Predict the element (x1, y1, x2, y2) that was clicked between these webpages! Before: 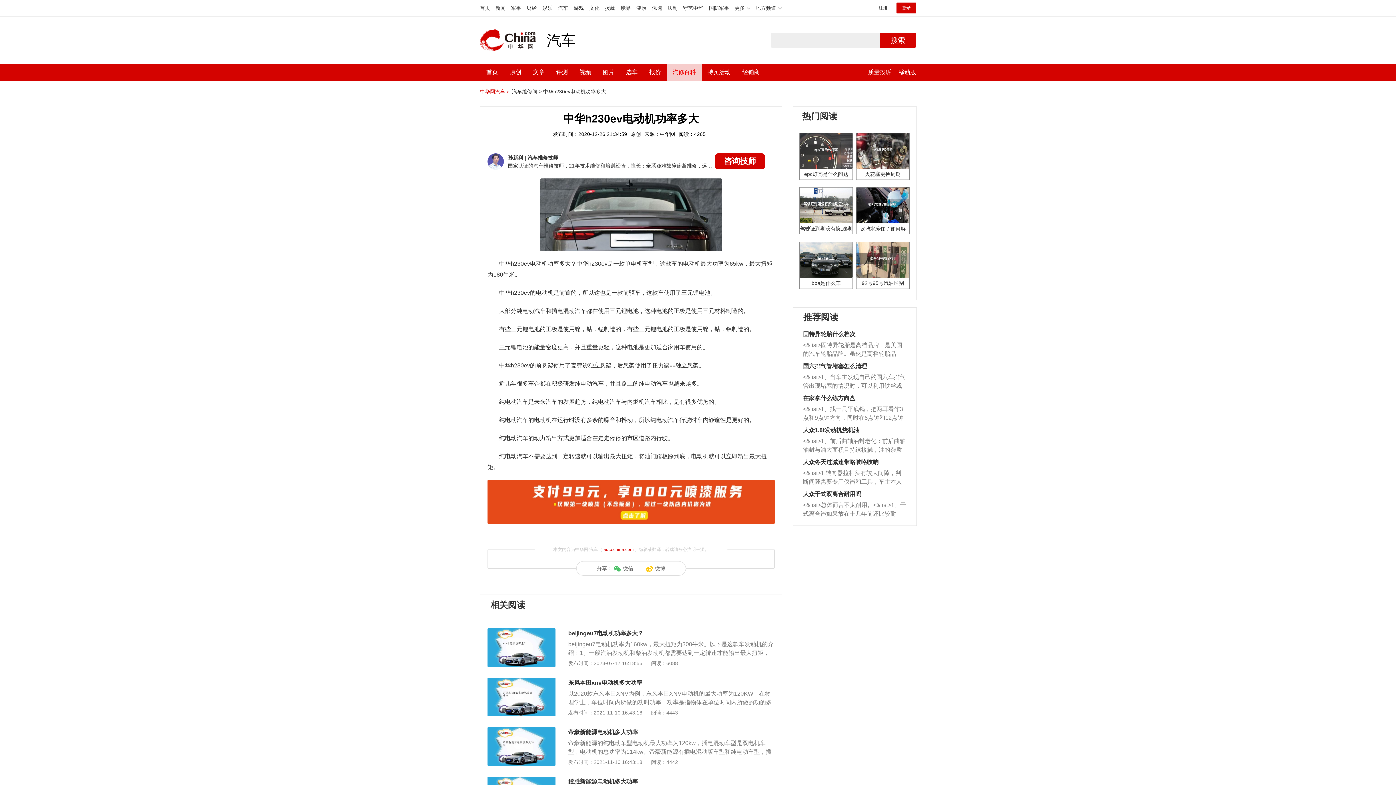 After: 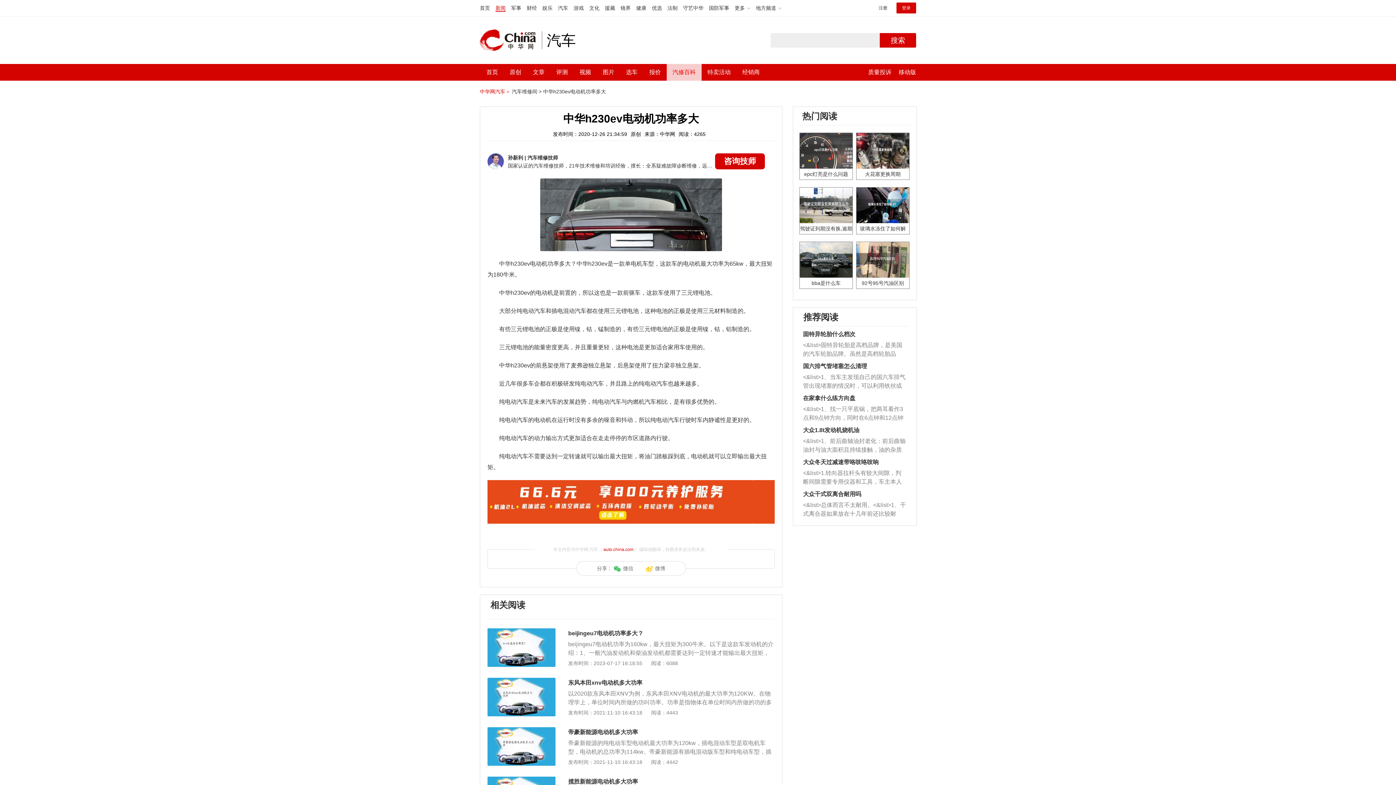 Action: label: 新闻 bbox: (495, 5, 505, 10)